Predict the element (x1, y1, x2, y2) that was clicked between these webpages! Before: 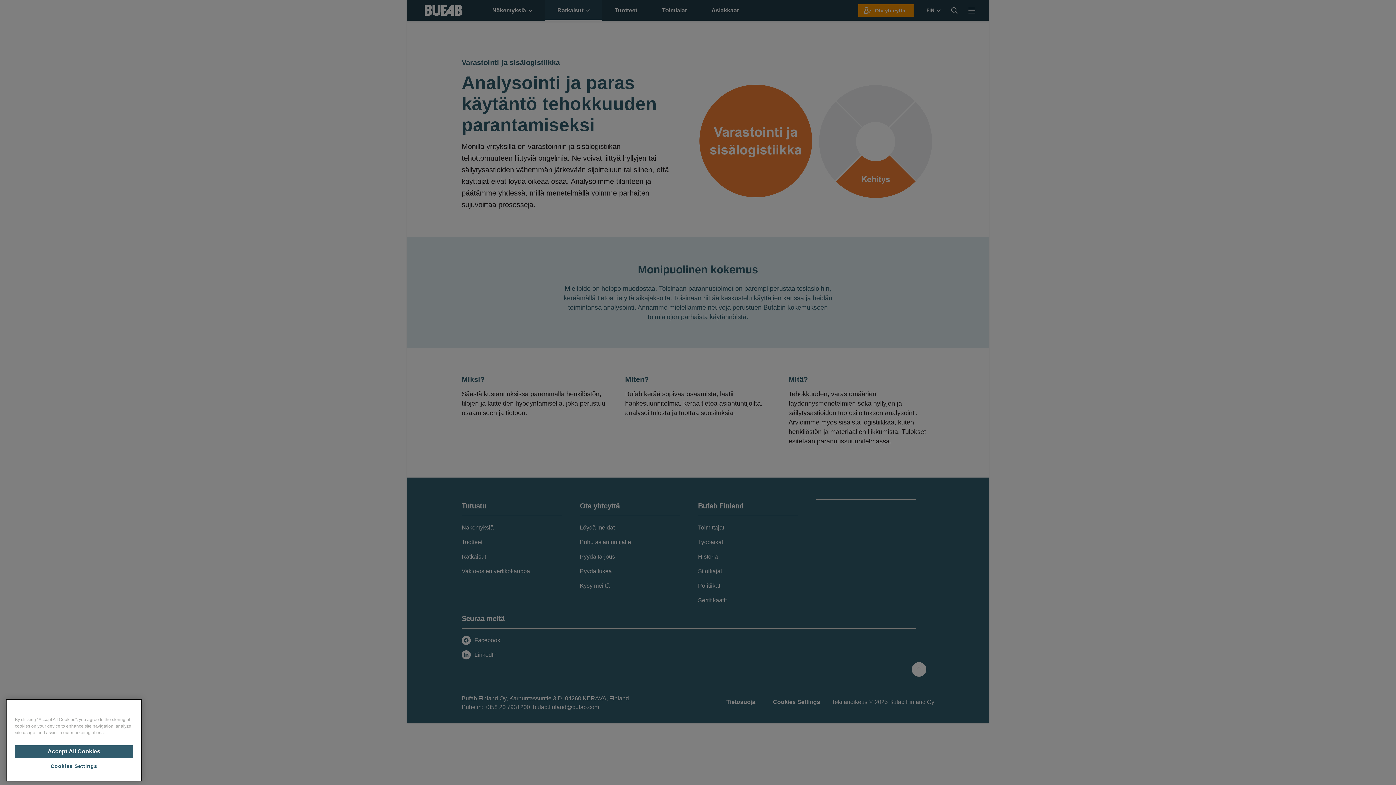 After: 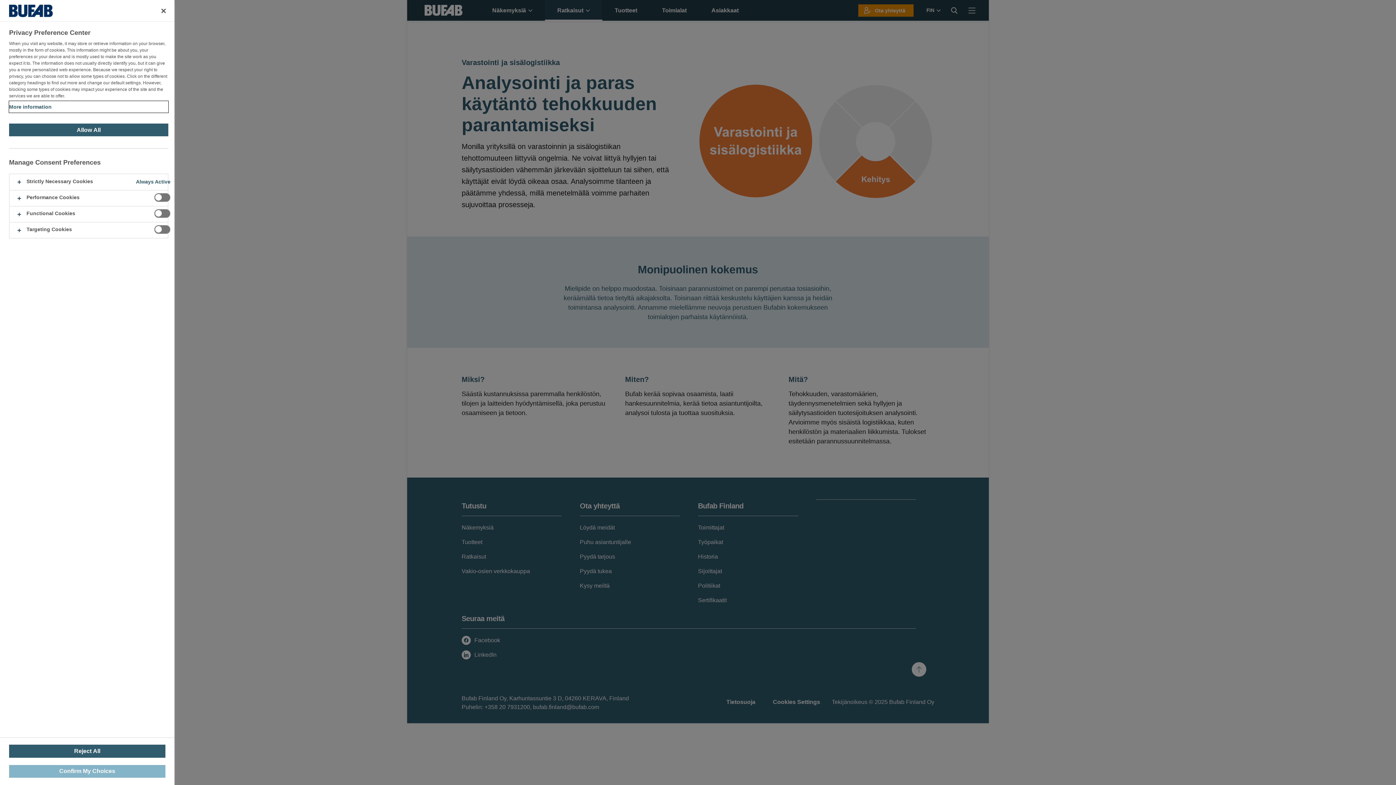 Action: bbox: (14, 758, 133, 770) label: Cookies Settings